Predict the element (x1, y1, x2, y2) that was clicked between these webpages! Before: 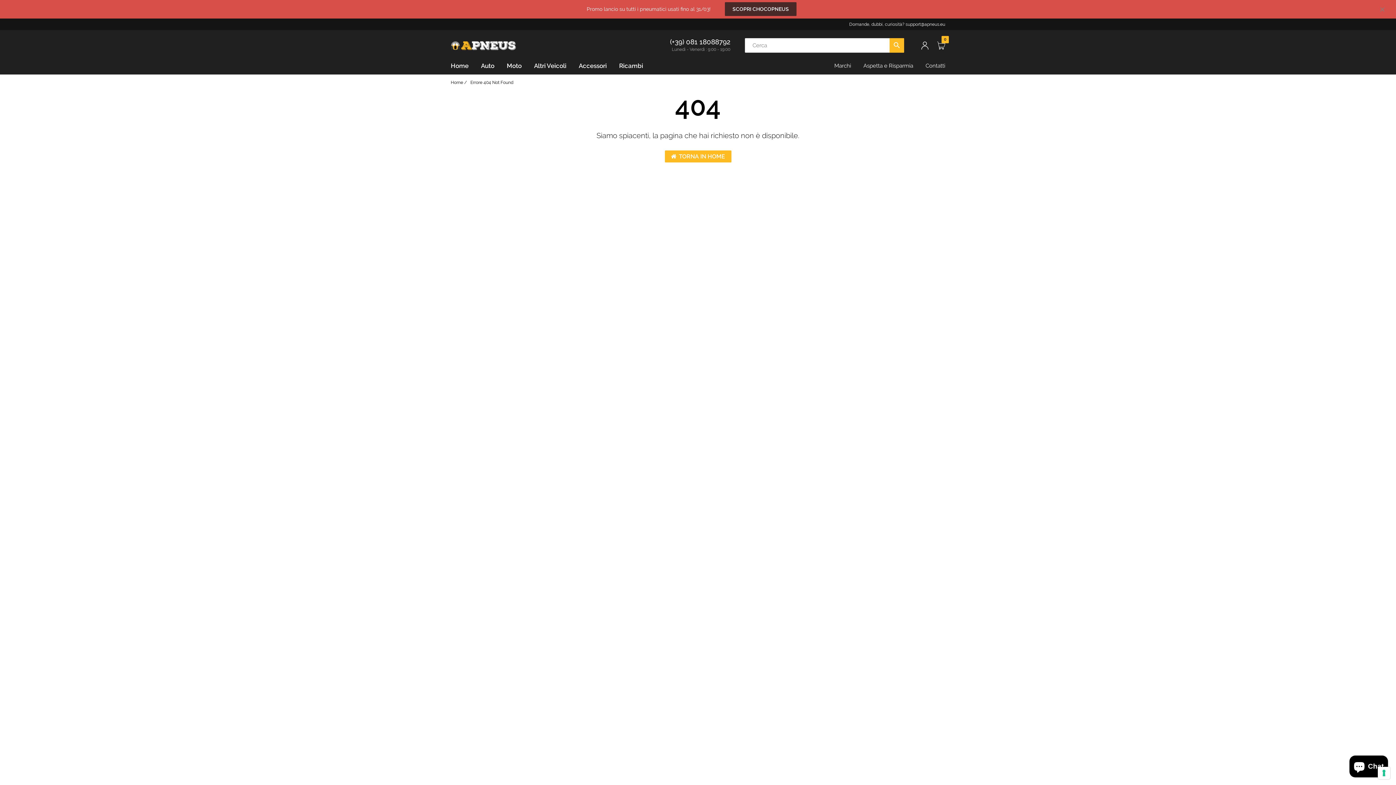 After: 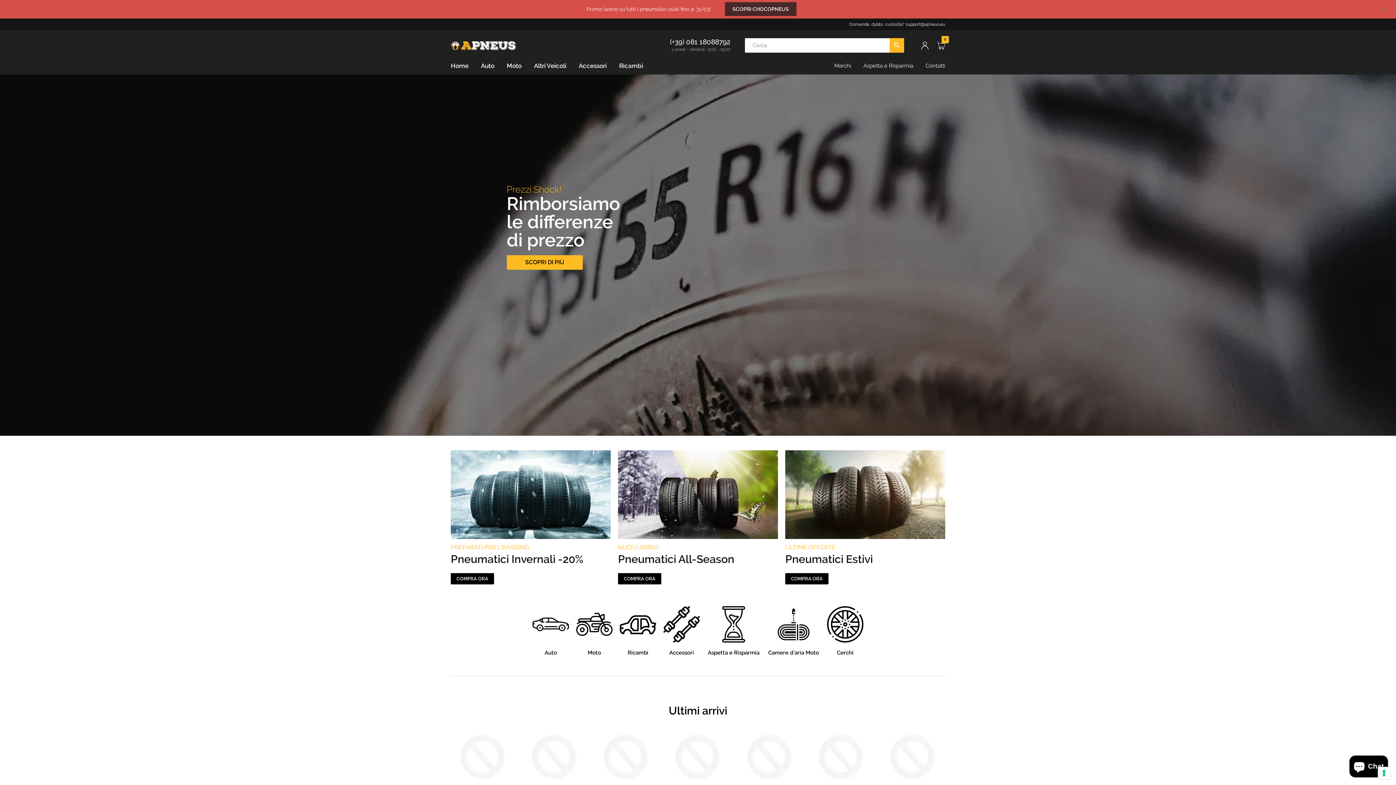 Action: label: Home bbox: (450, 57, 468, 73)